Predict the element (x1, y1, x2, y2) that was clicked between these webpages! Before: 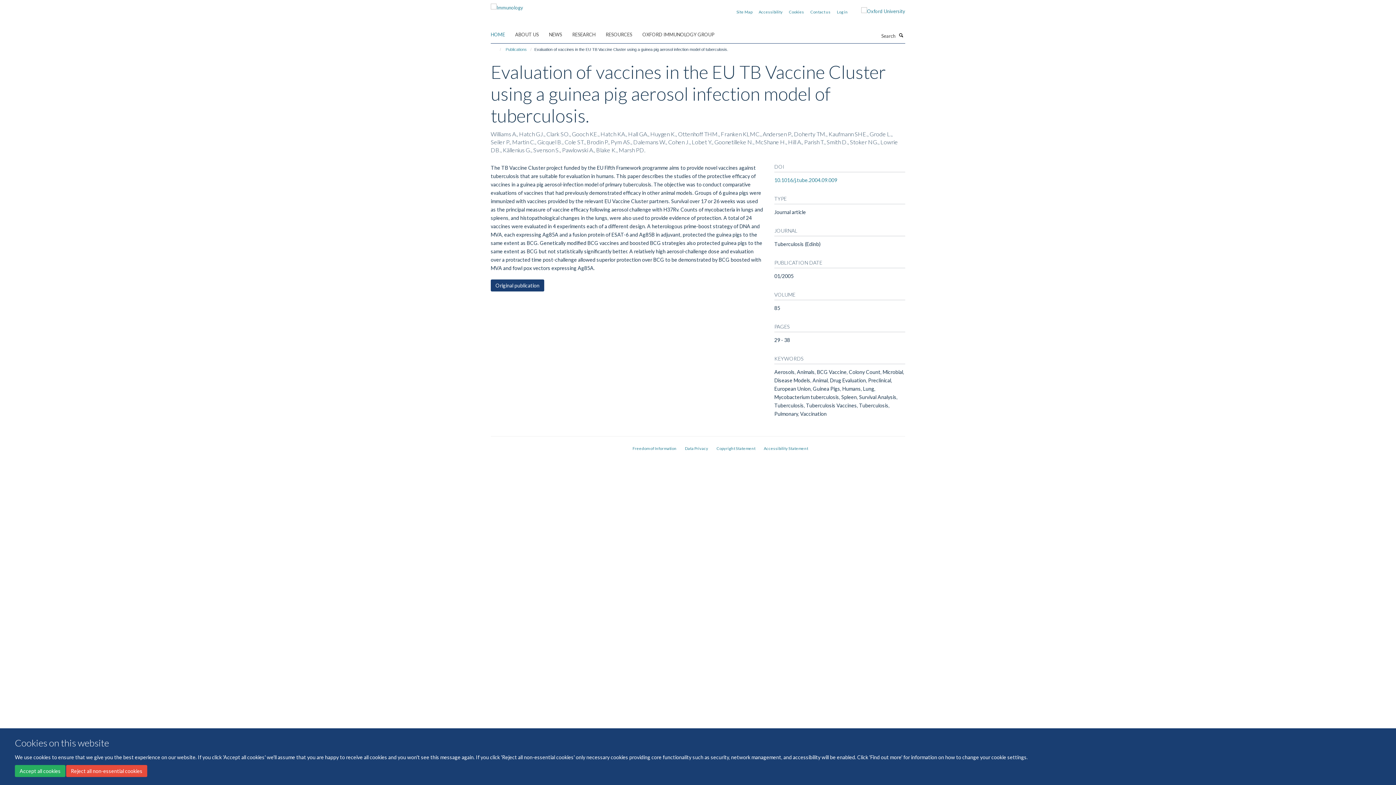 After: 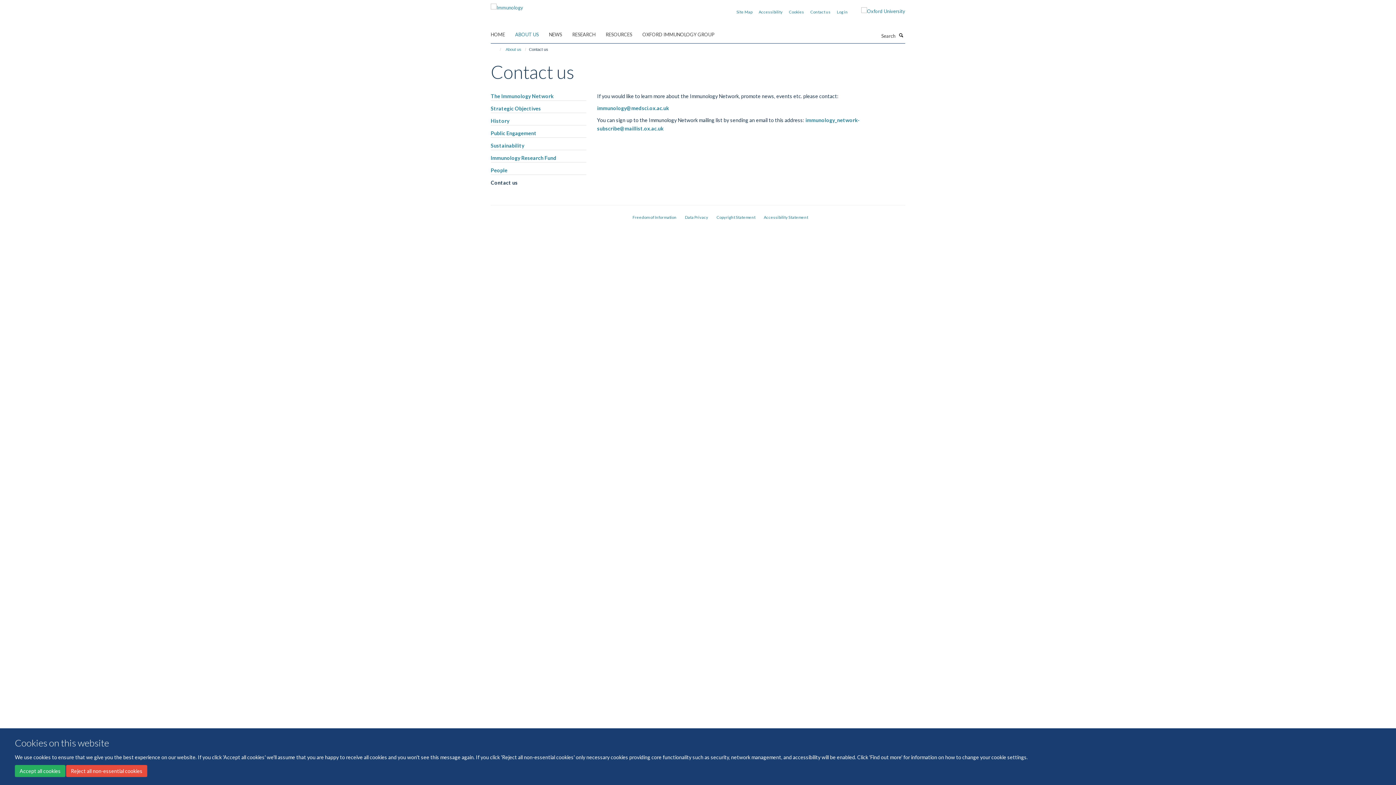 Action: bbox: (810, 9, 830, 14) label: Contact us